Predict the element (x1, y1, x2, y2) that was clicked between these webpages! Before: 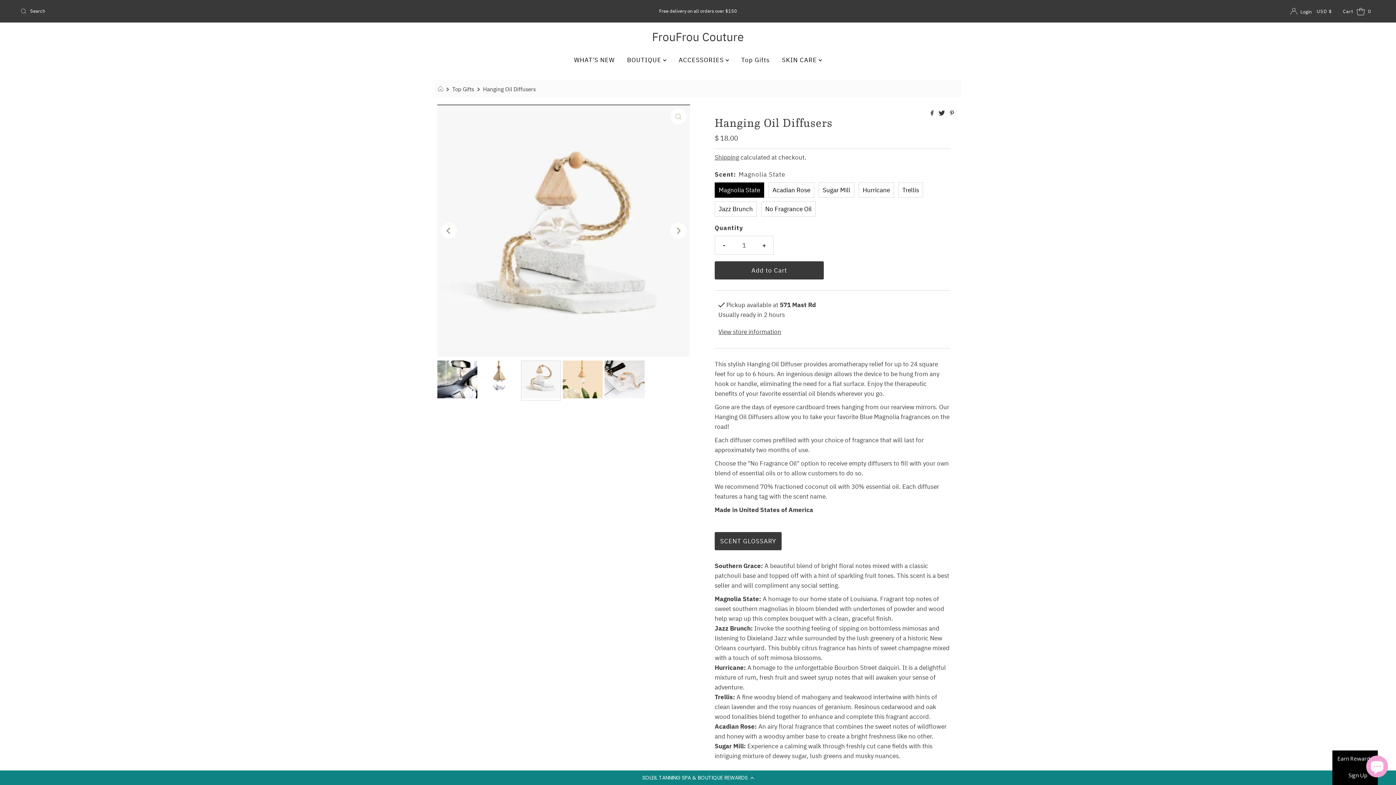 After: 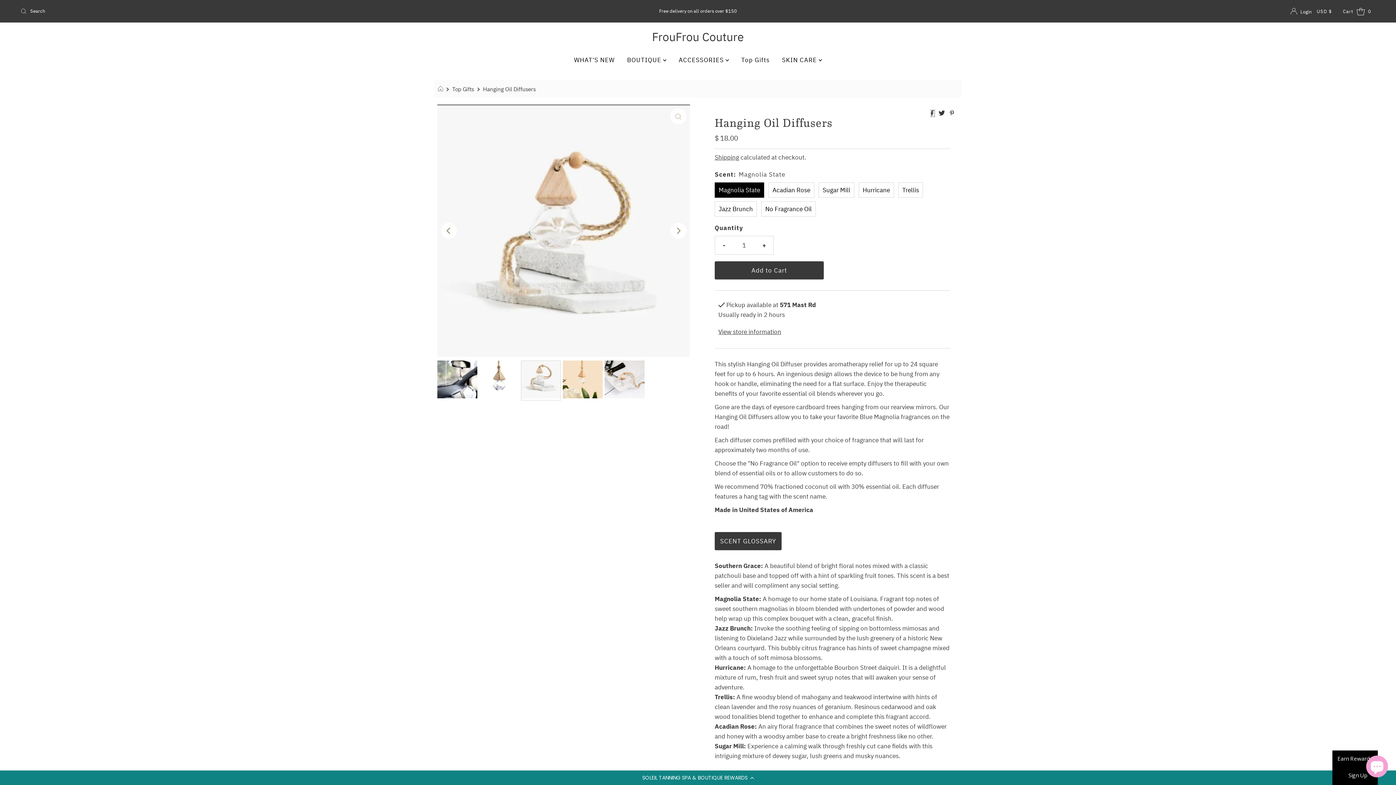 Action: bbox: (930, 109, 935, 116) label:  